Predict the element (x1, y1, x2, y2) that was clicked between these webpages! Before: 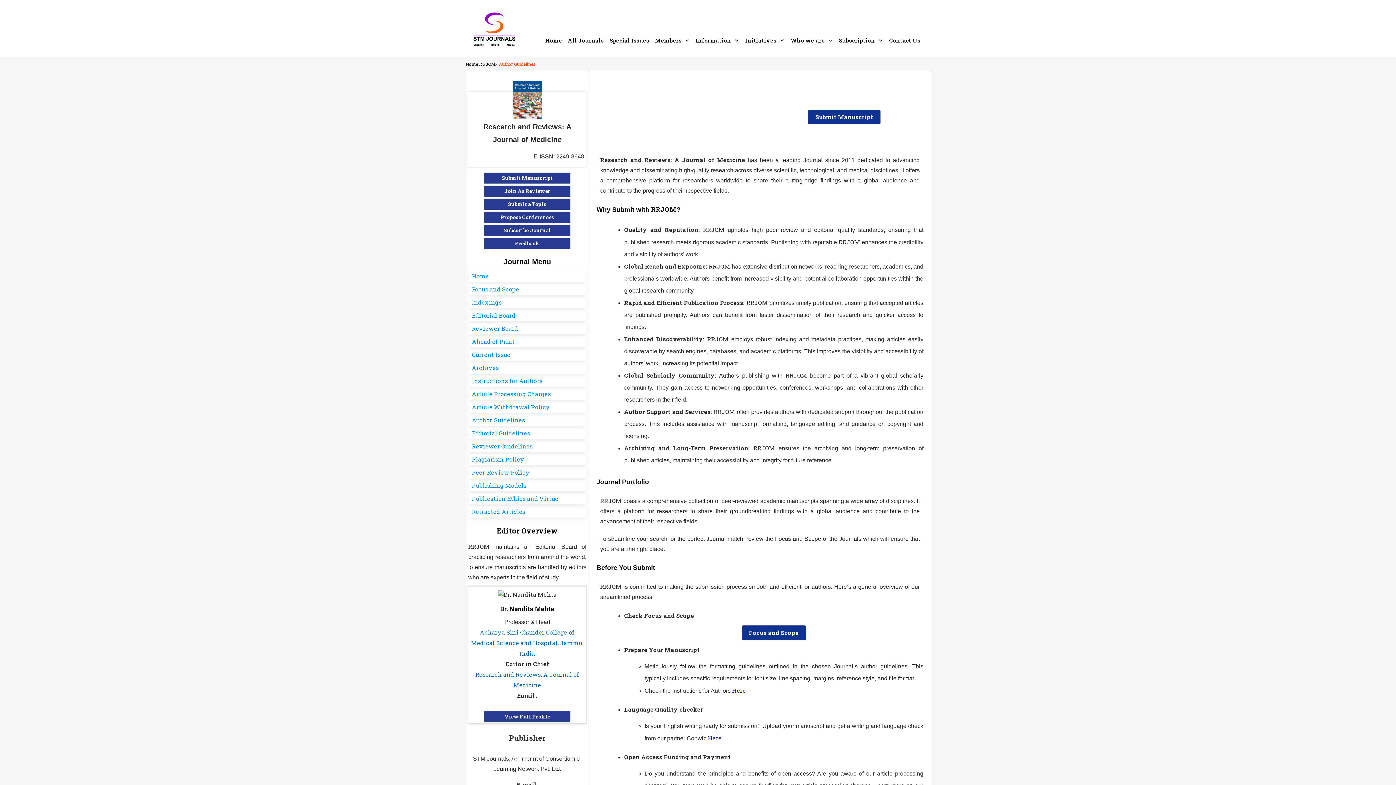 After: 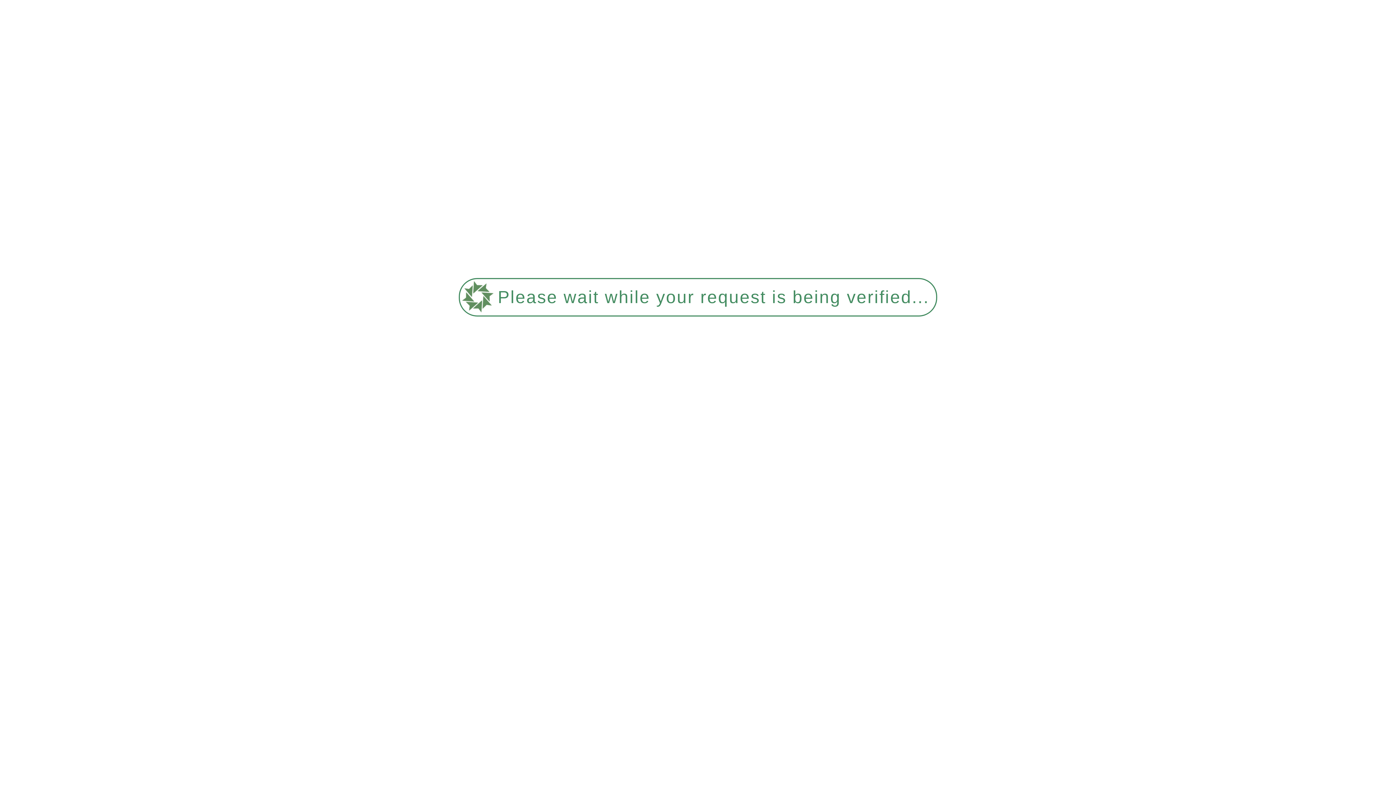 Action: bbox: (732, 686, 746, 694) label: Here